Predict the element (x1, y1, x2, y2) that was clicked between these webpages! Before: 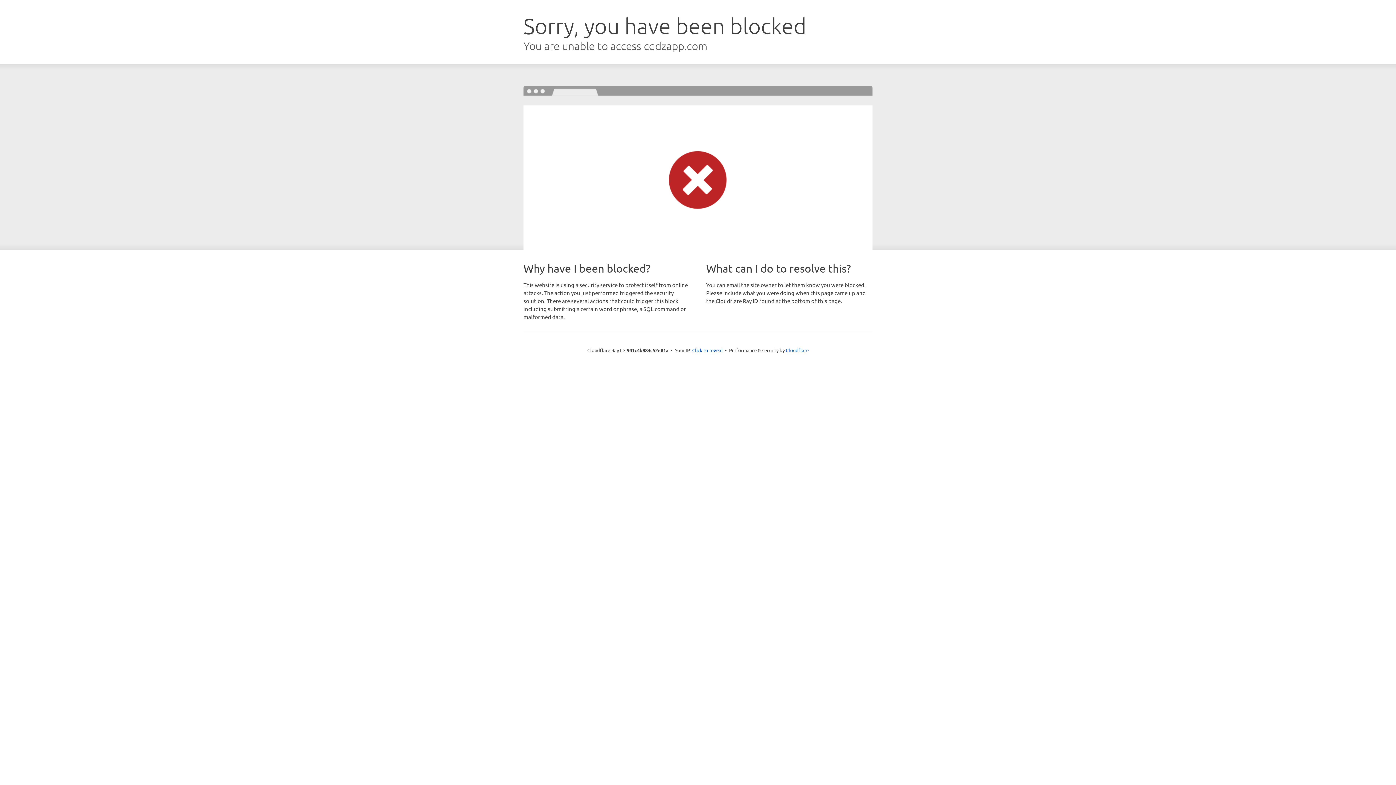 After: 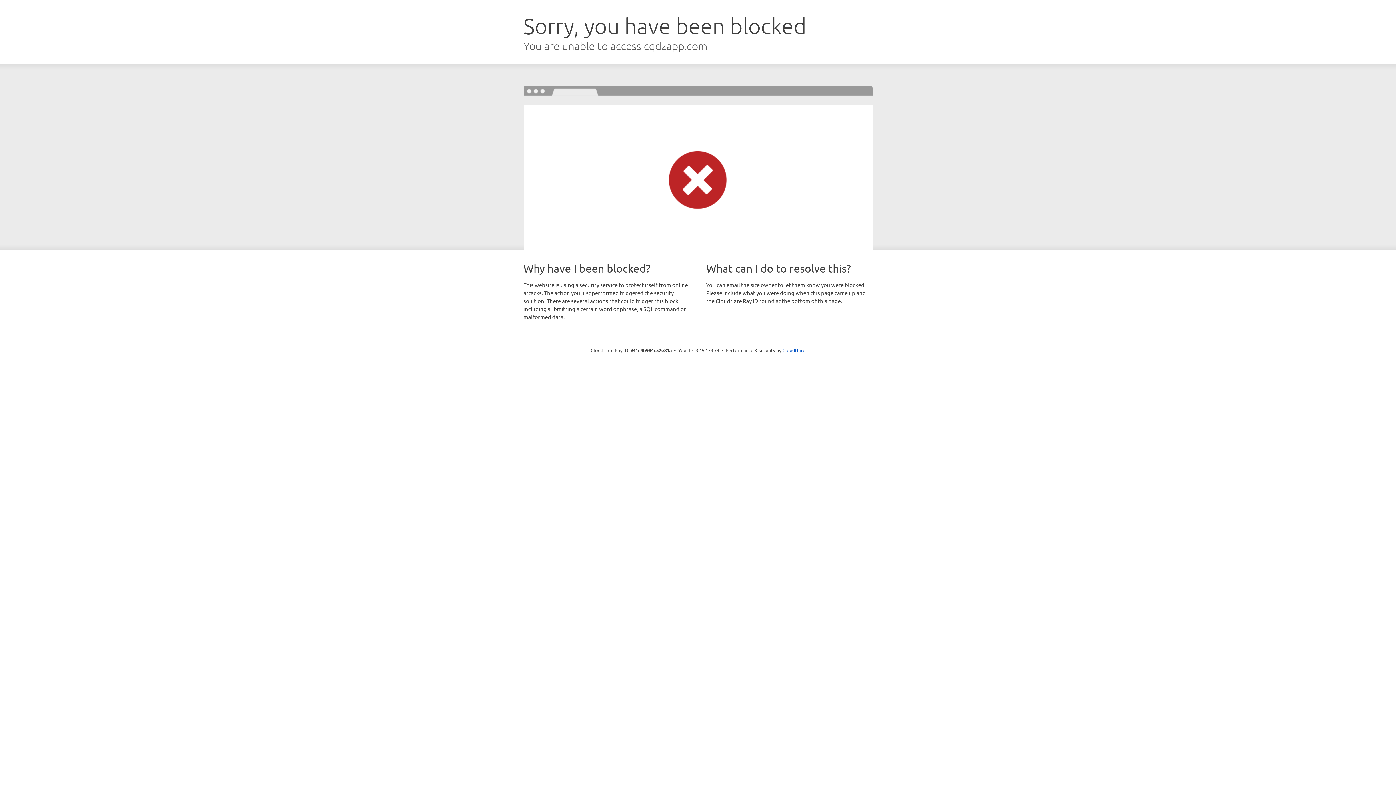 Action: bbox: (692, 346, 722, 353) label: Click to reveal